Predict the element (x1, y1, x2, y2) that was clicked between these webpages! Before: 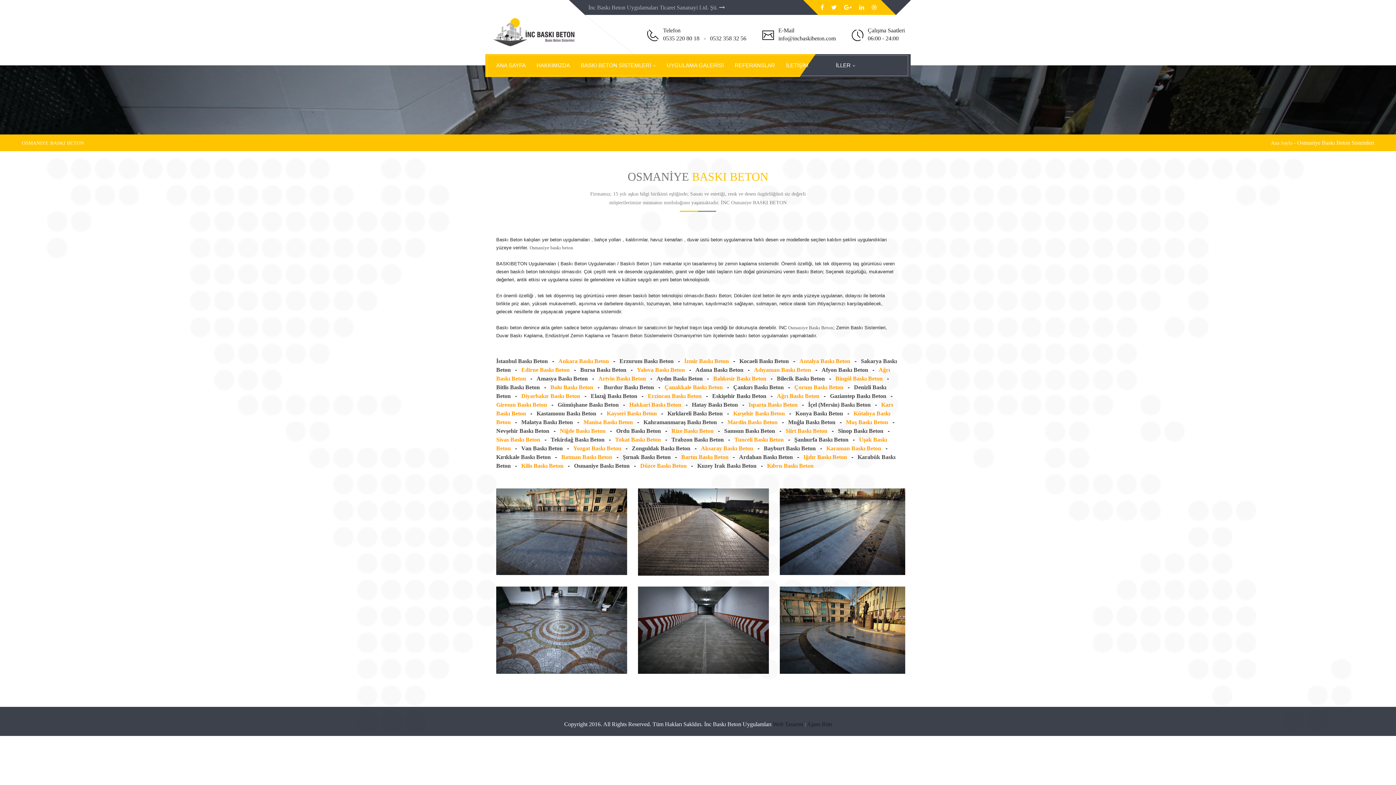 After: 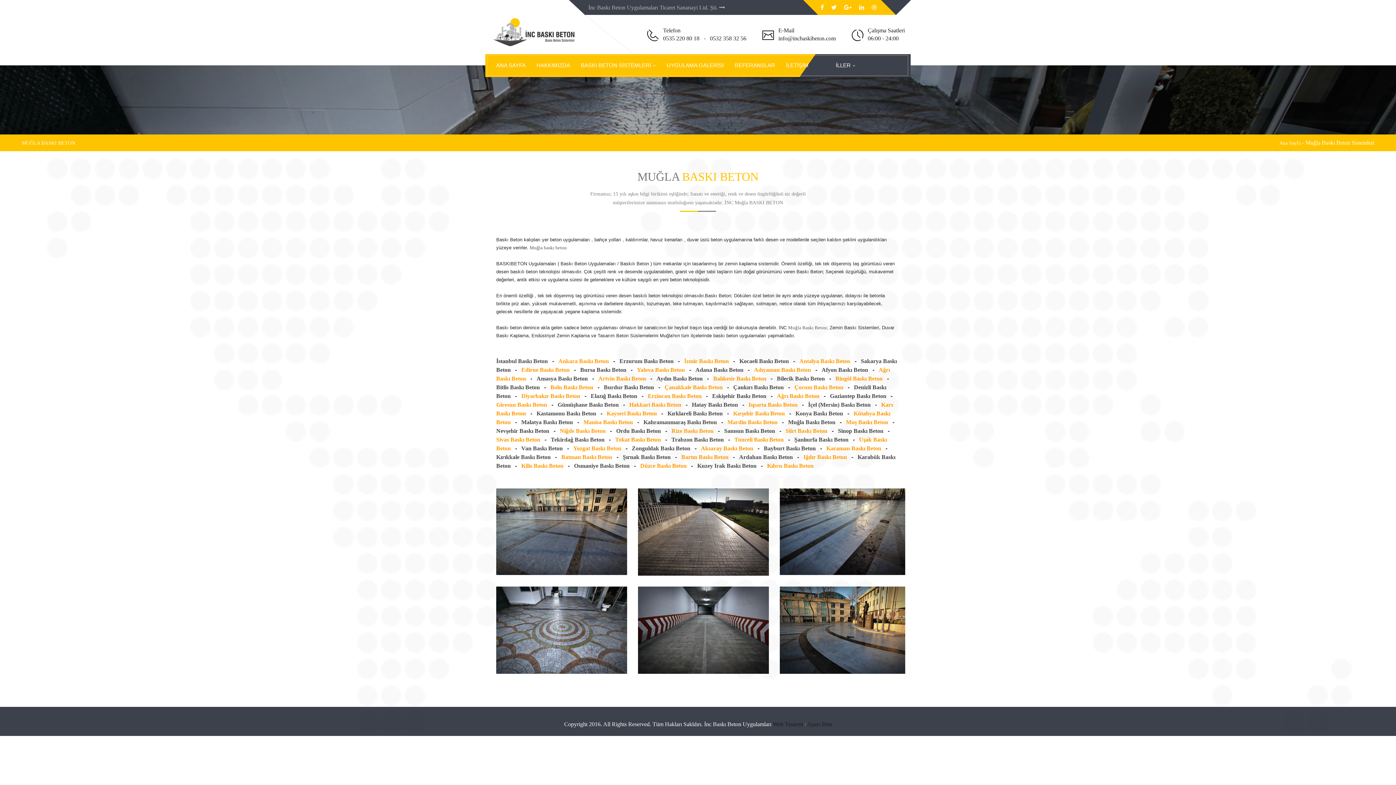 Action: bbox: (788, 419, 835, 425) label: Muğla Baskı Beton